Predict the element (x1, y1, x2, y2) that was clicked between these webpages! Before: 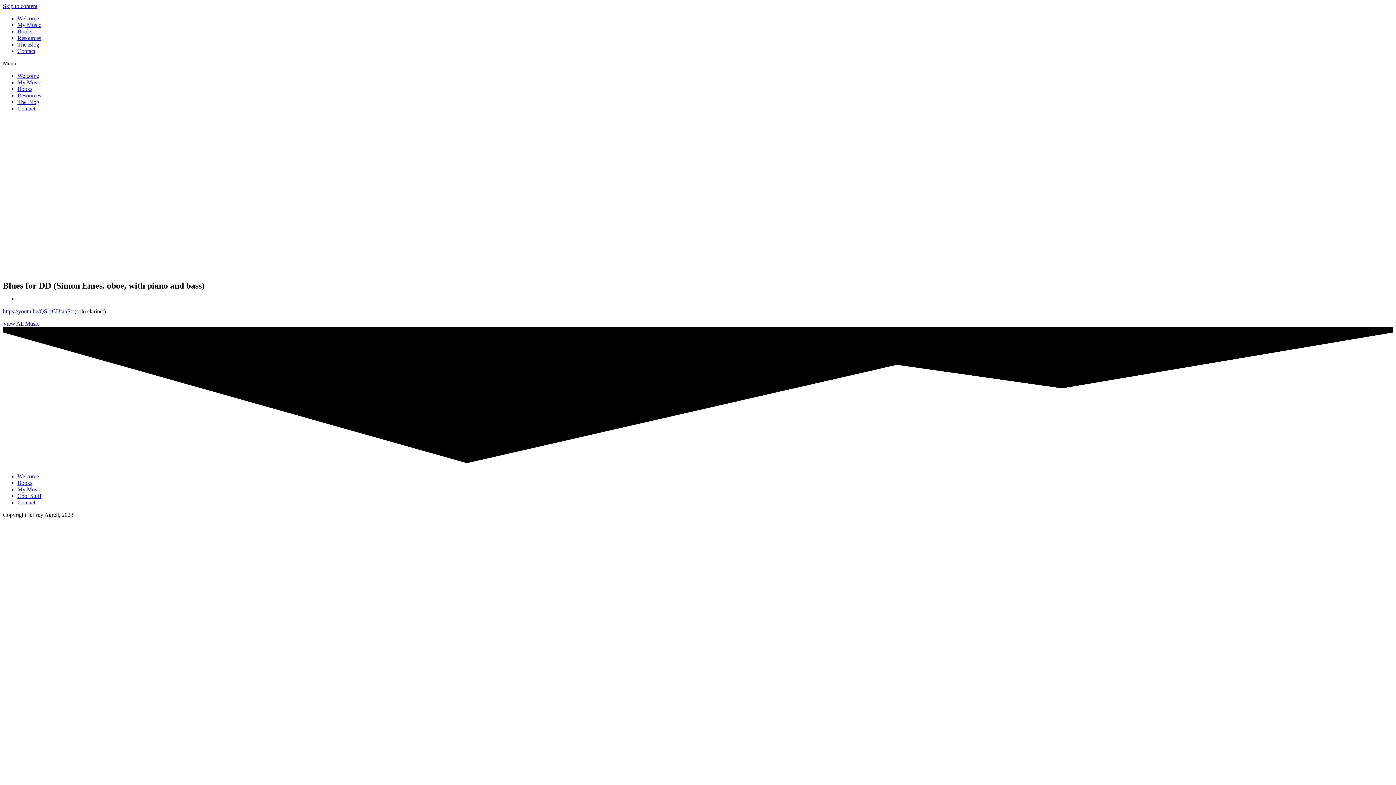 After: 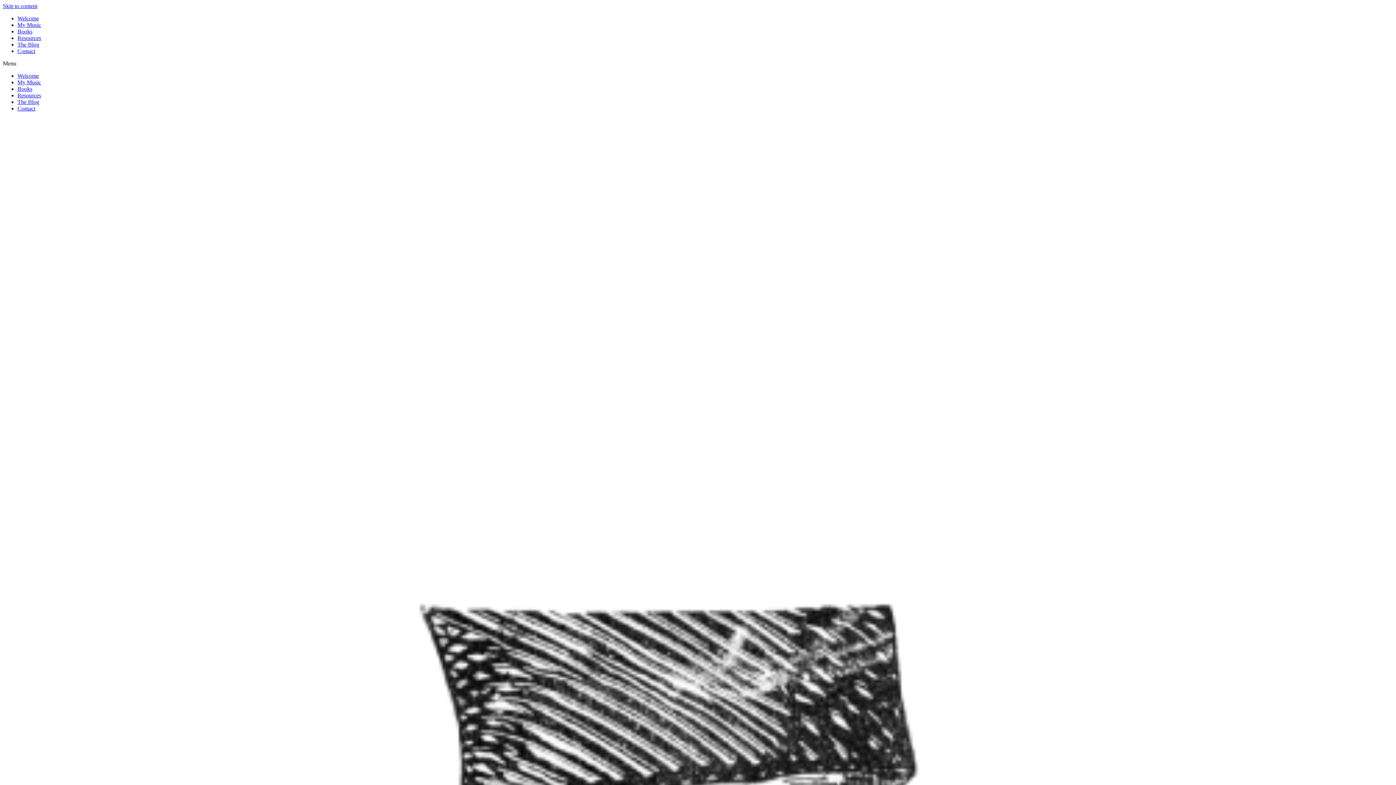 Action: label: Books bbox: (17, 480, 32, 486)